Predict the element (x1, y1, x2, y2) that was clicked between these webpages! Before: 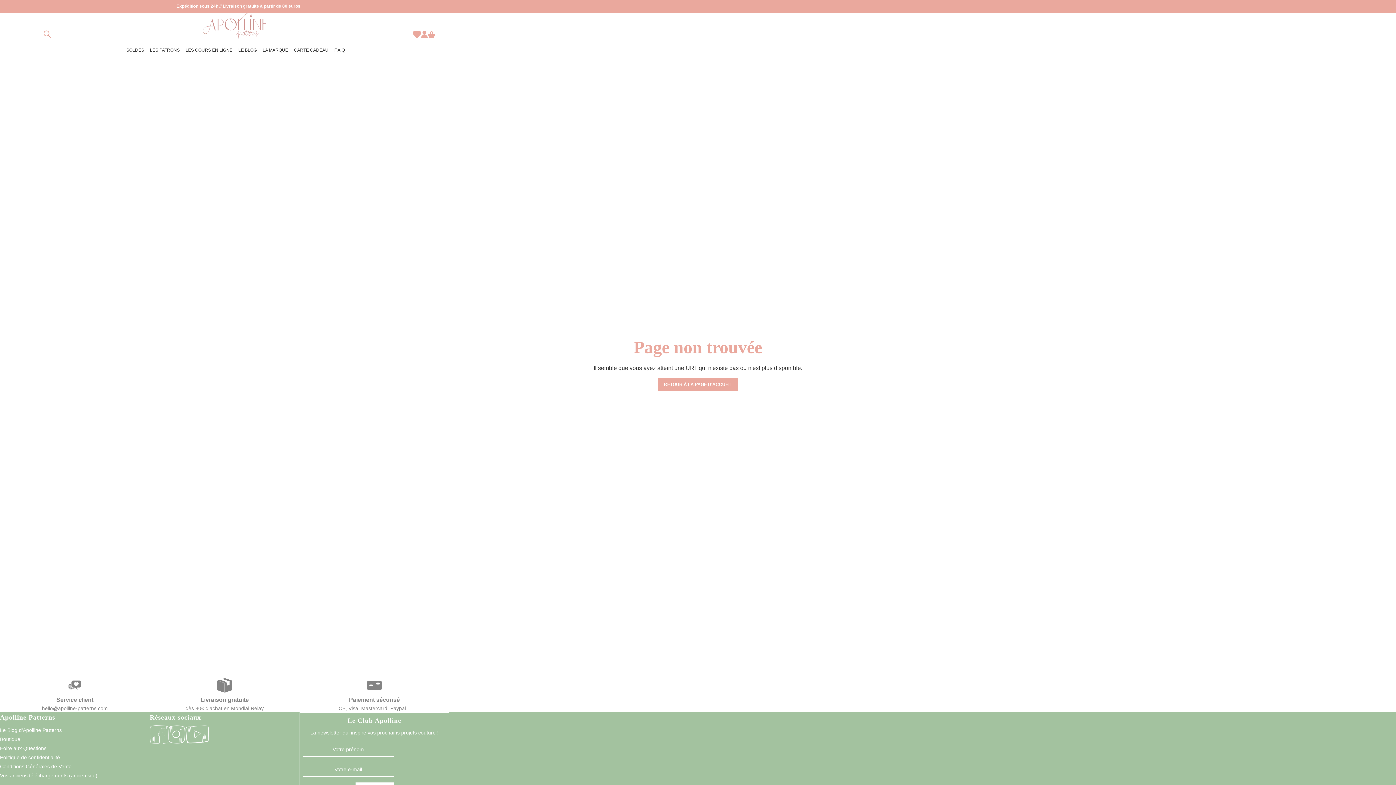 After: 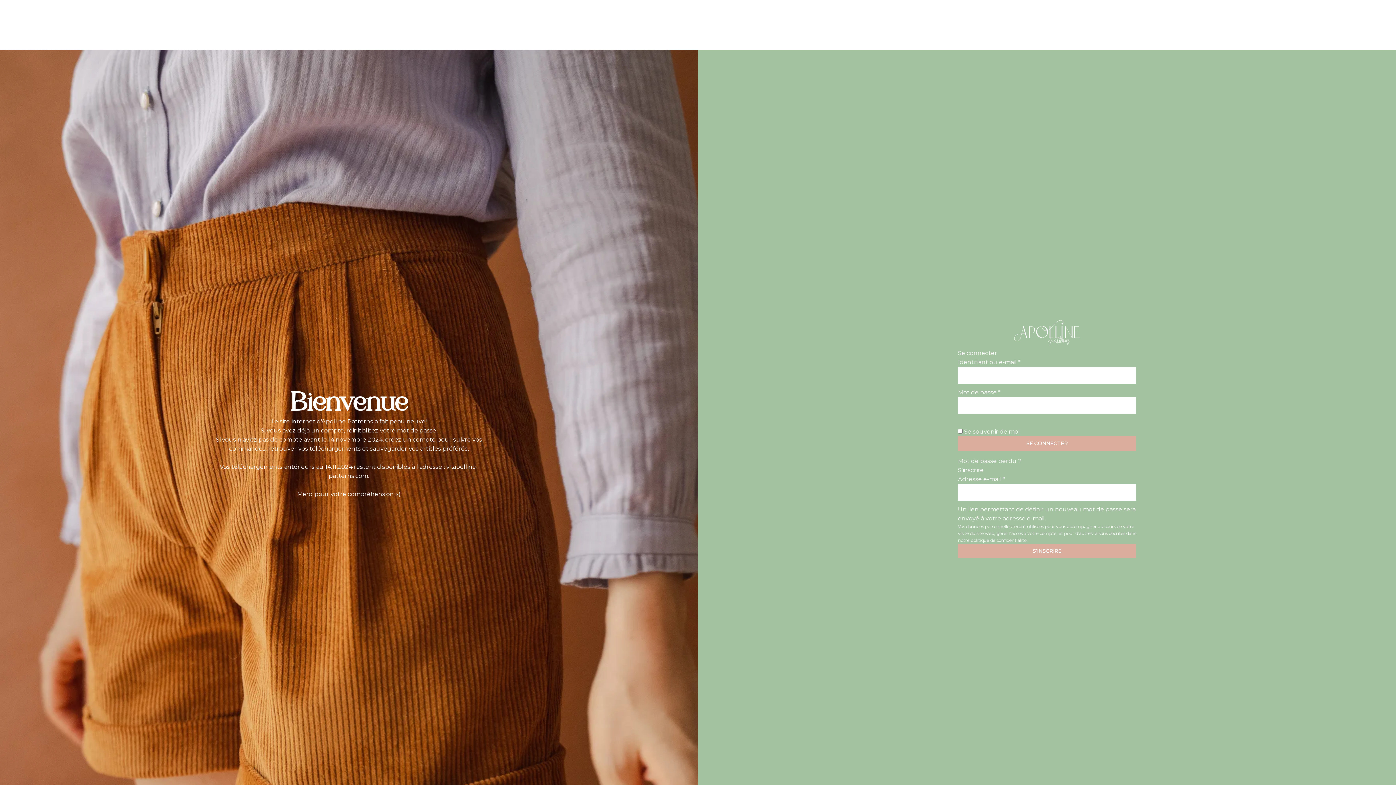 Action: bbox: (413, 29, 420, 39)